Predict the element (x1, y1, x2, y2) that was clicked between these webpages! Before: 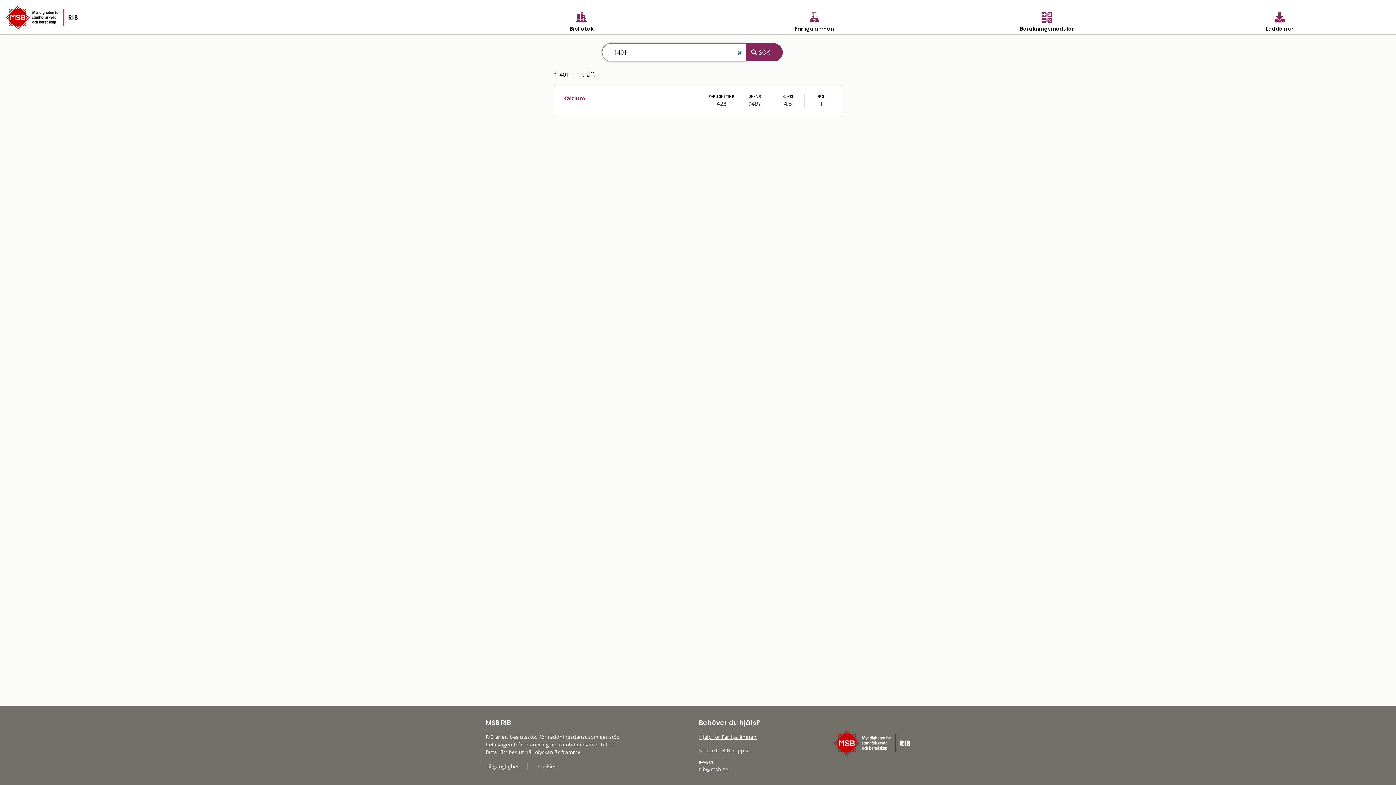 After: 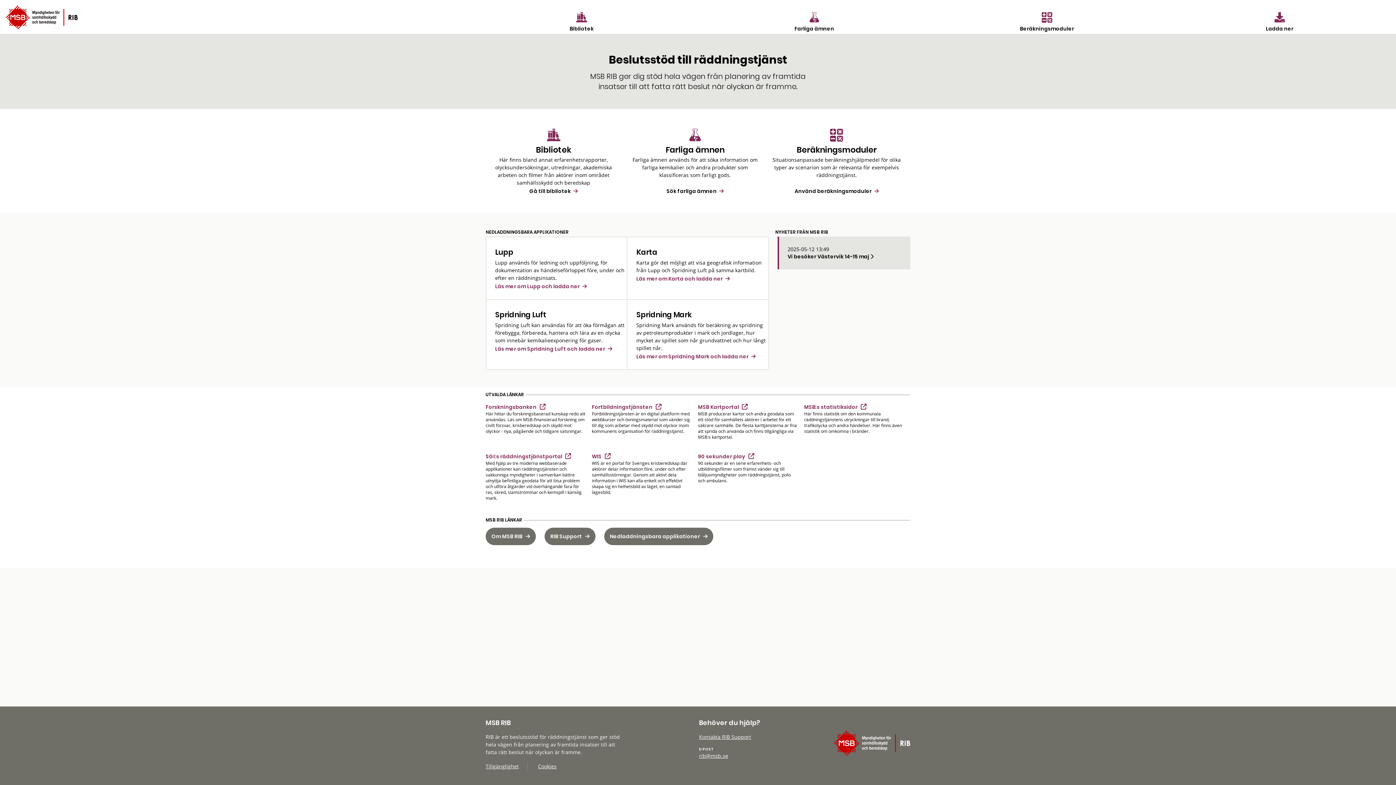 Action: bbox: (0, 12, 83, 20)